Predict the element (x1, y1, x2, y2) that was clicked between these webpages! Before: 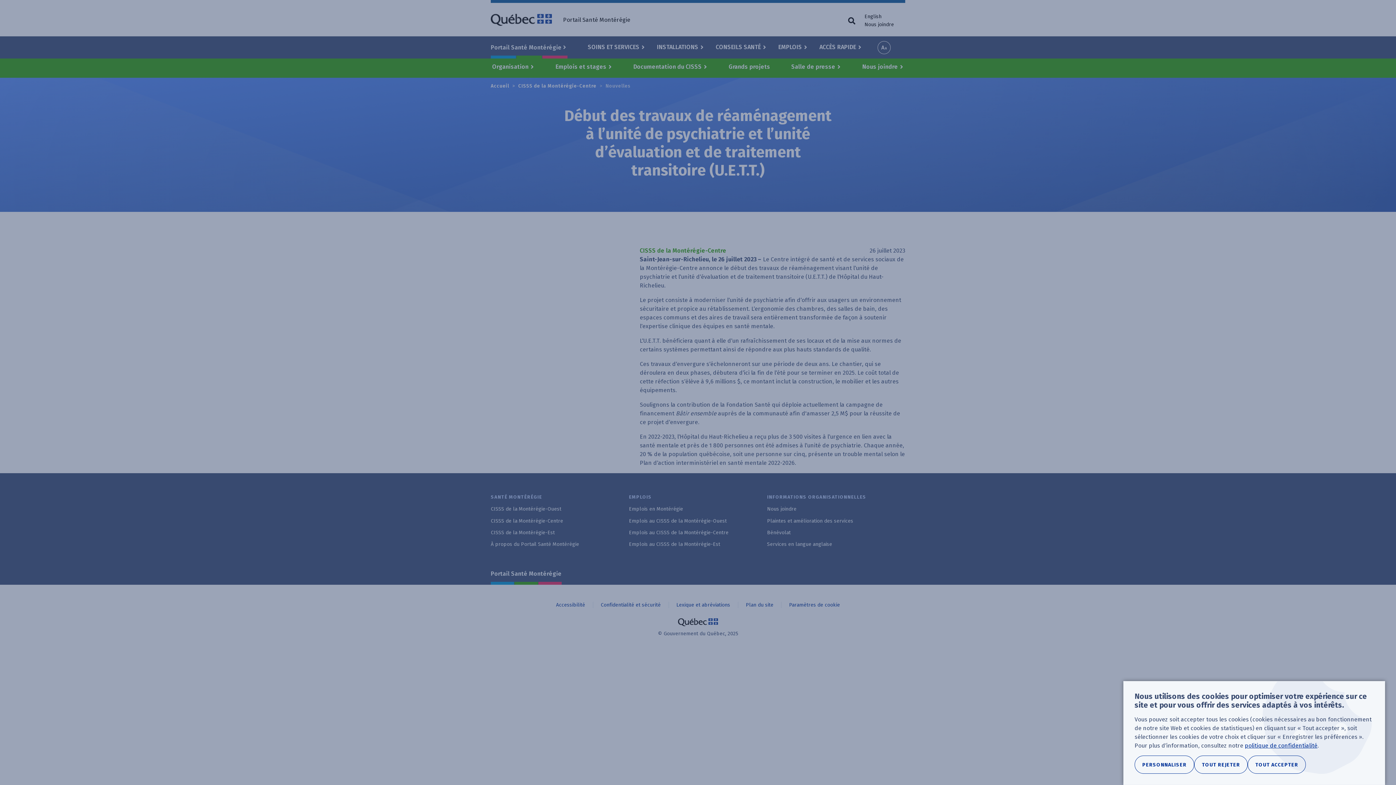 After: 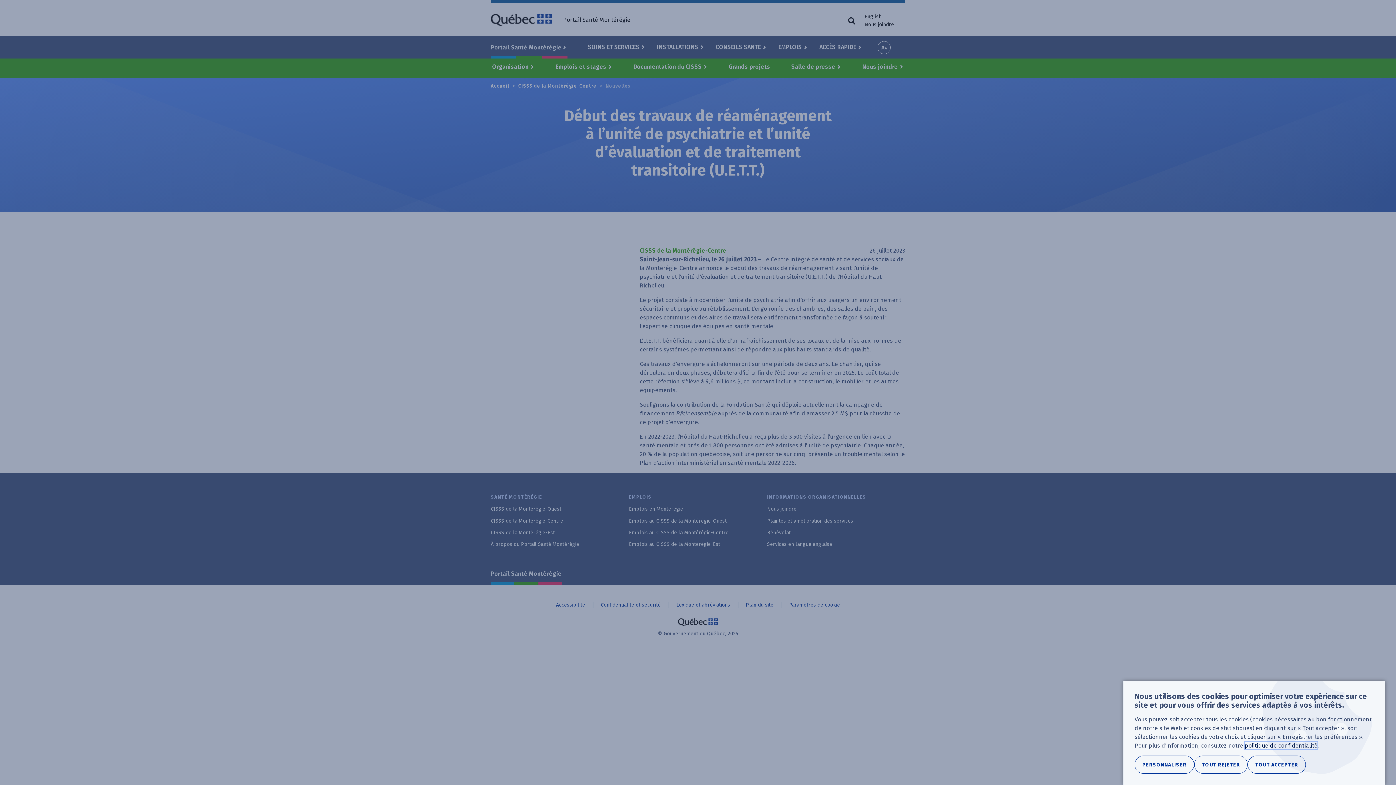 Action: label: politique de confidentialité bbox: (1245, 742, 1317, 749)